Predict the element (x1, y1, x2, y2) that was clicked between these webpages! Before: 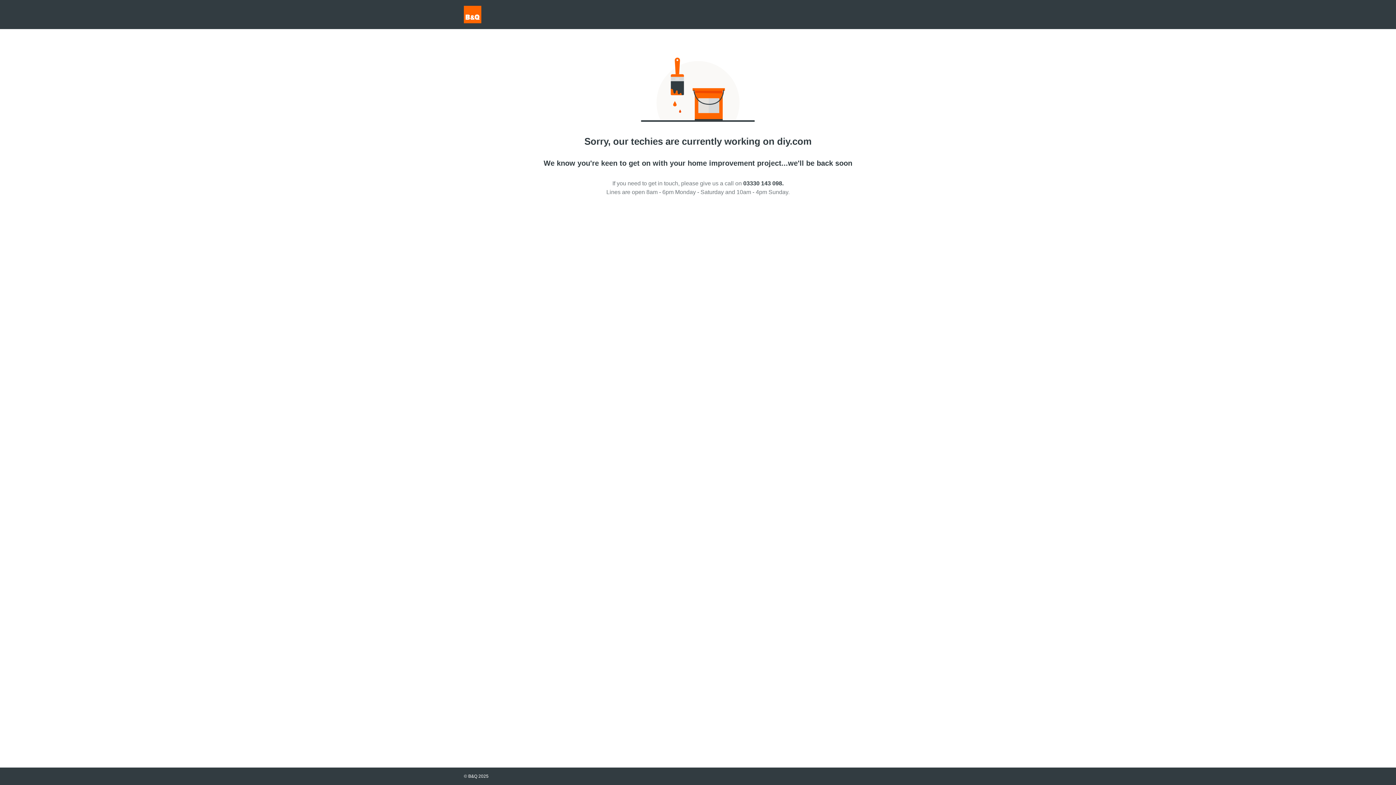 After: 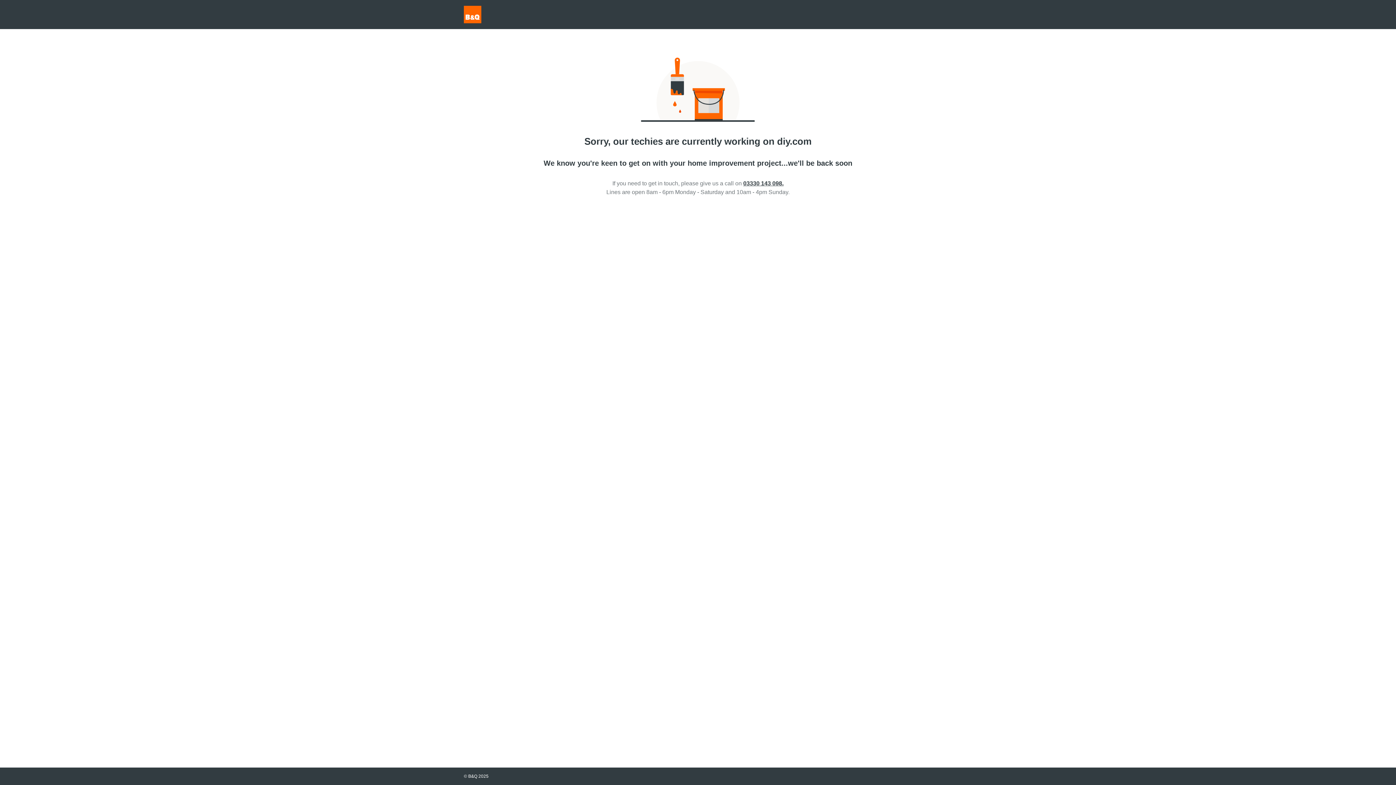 Action: label: 03330 143 098. bbox: (743, 180, 783, 186)